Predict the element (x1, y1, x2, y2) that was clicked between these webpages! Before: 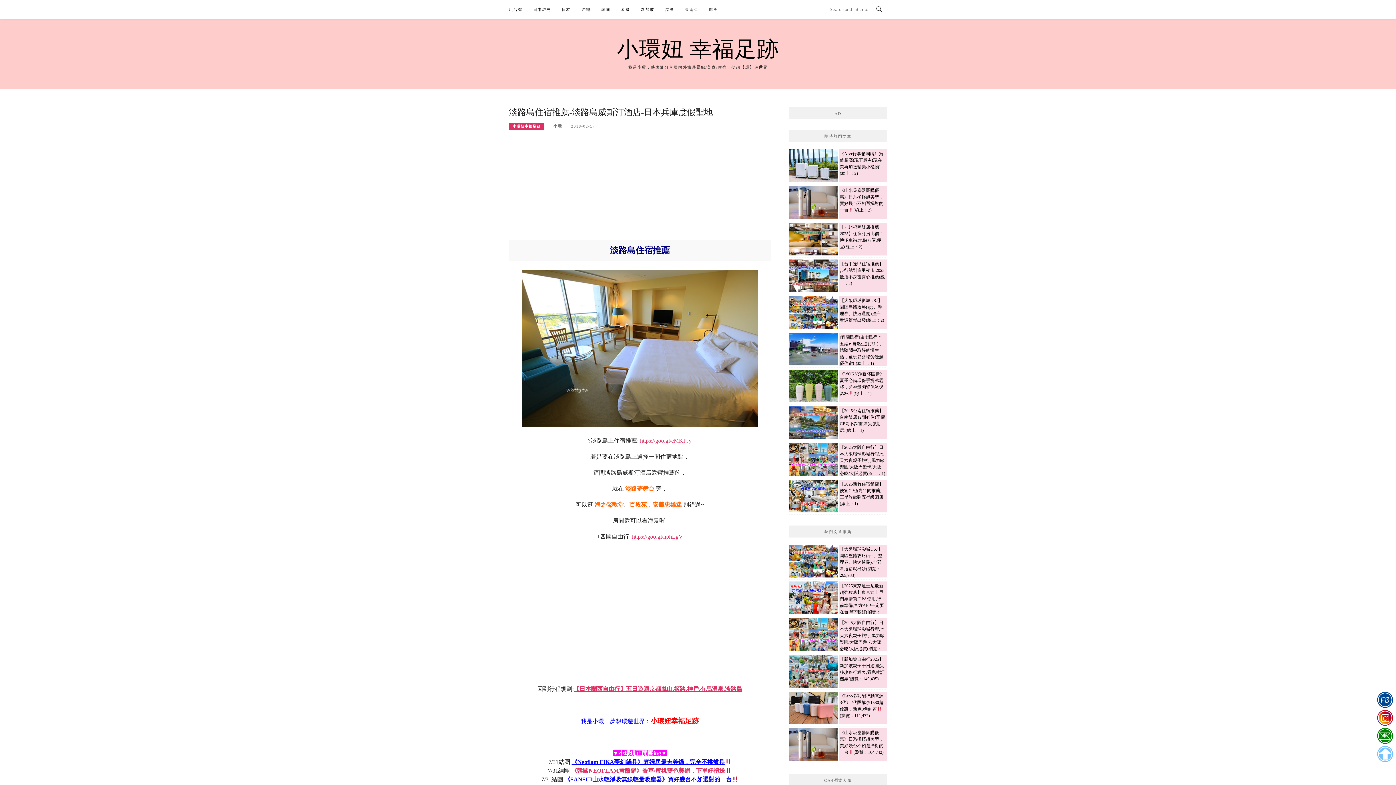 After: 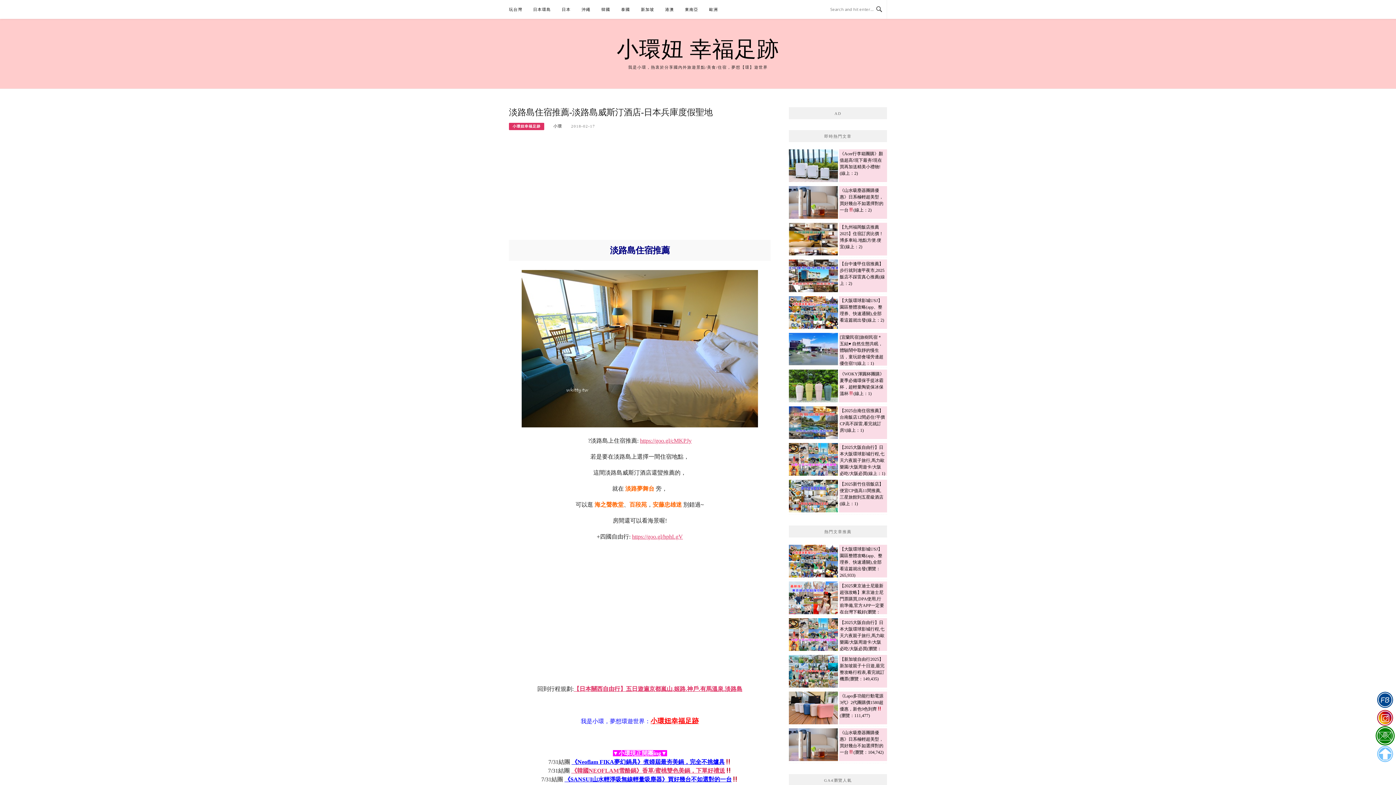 Action: bbox: (1375, 727, 1395, 745)